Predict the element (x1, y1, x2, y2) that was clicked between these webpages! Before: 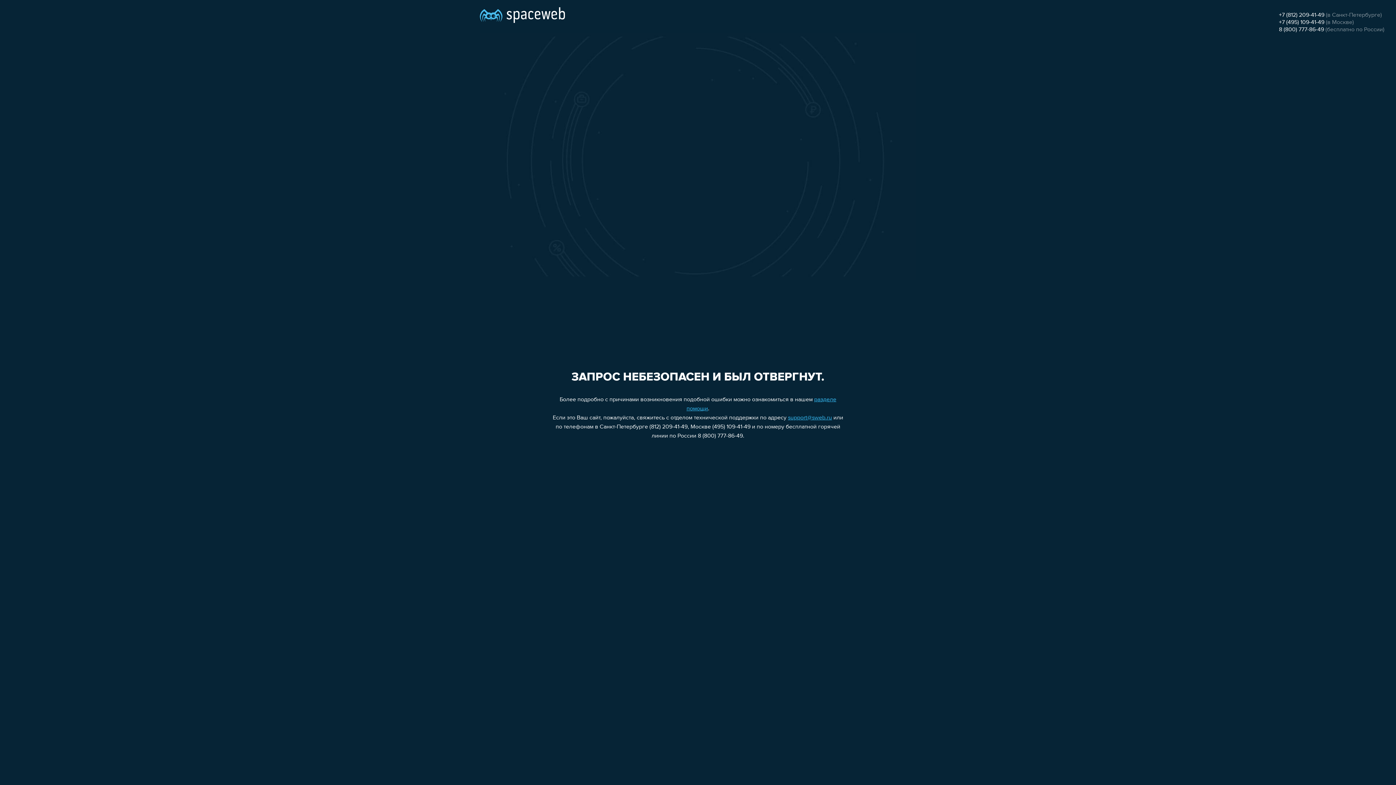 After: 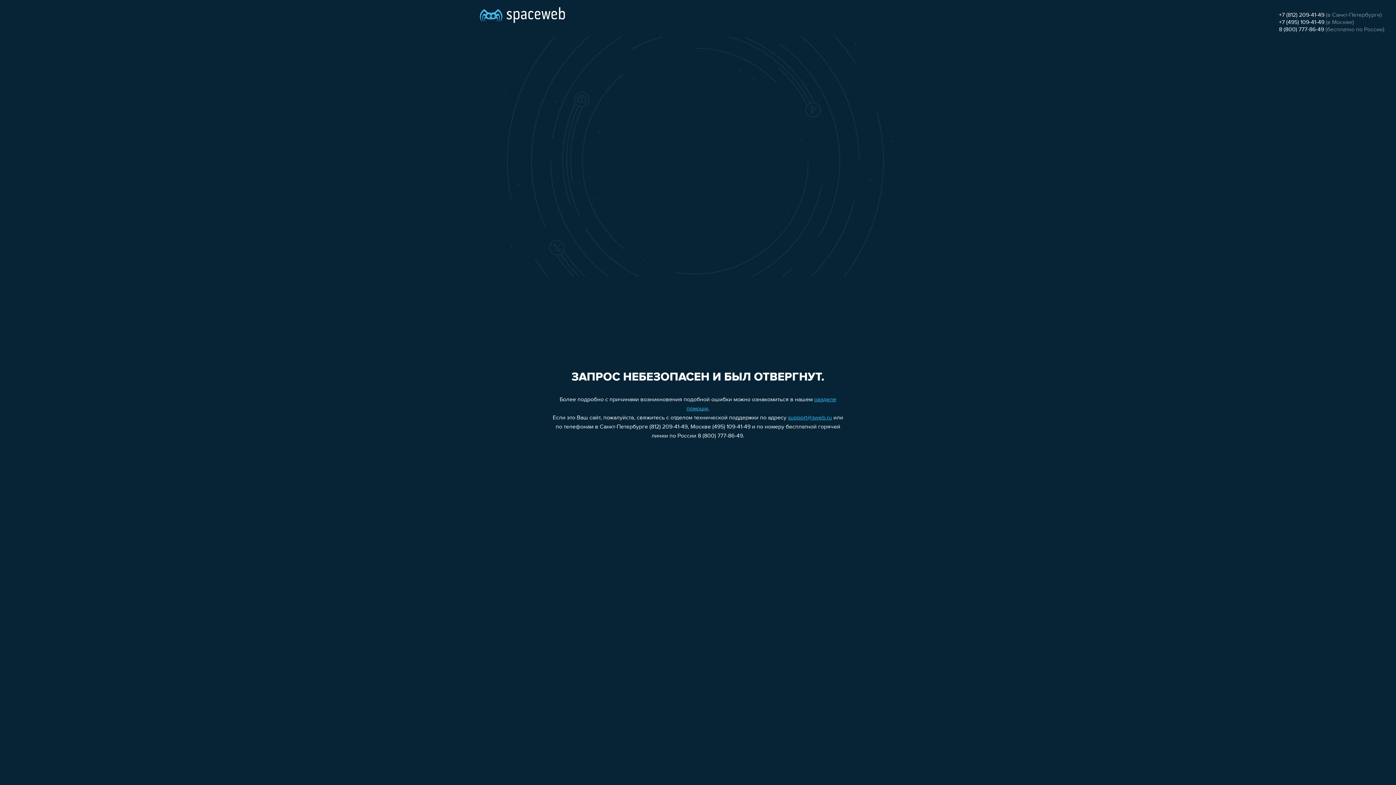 Action: bbox: (1279, 26, 1324, 32) label: 8 (800) 777-86-49